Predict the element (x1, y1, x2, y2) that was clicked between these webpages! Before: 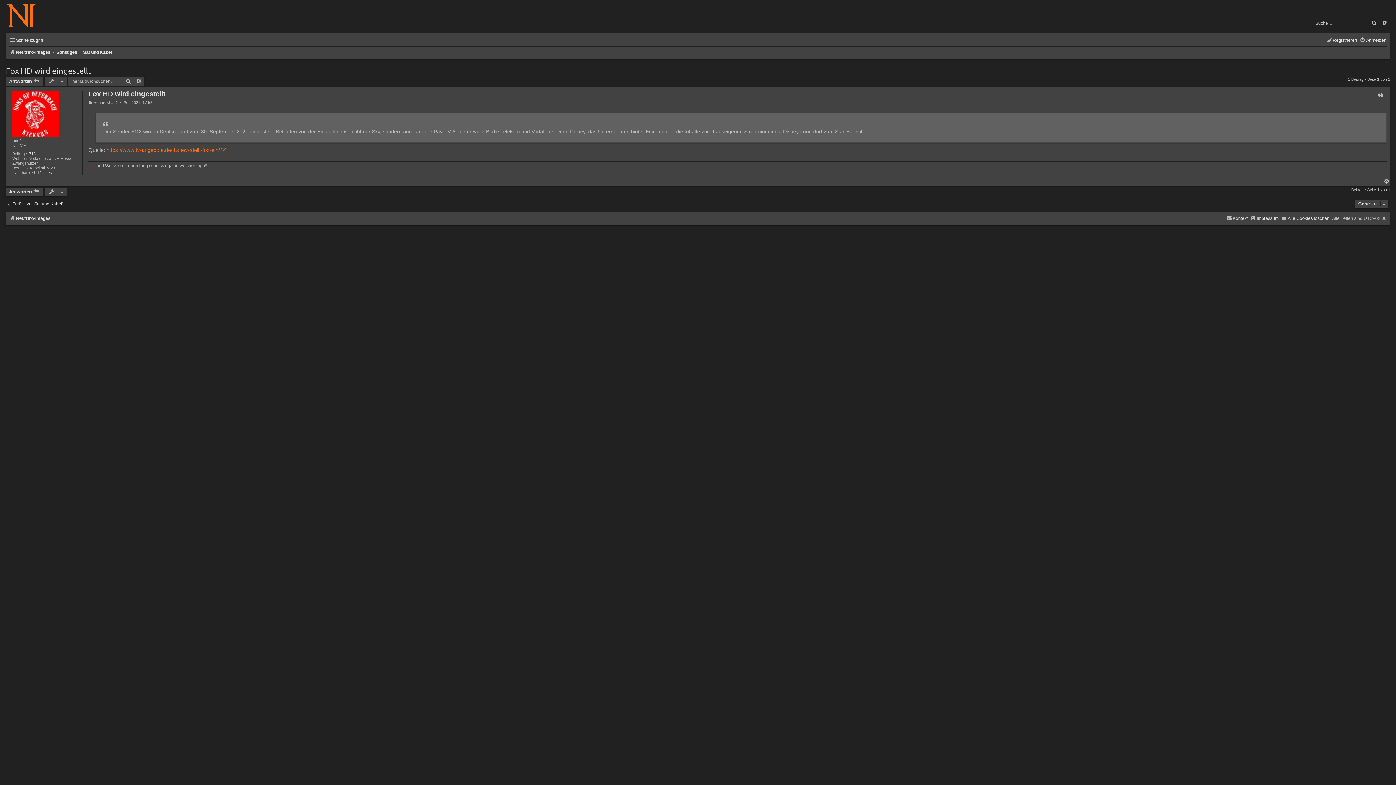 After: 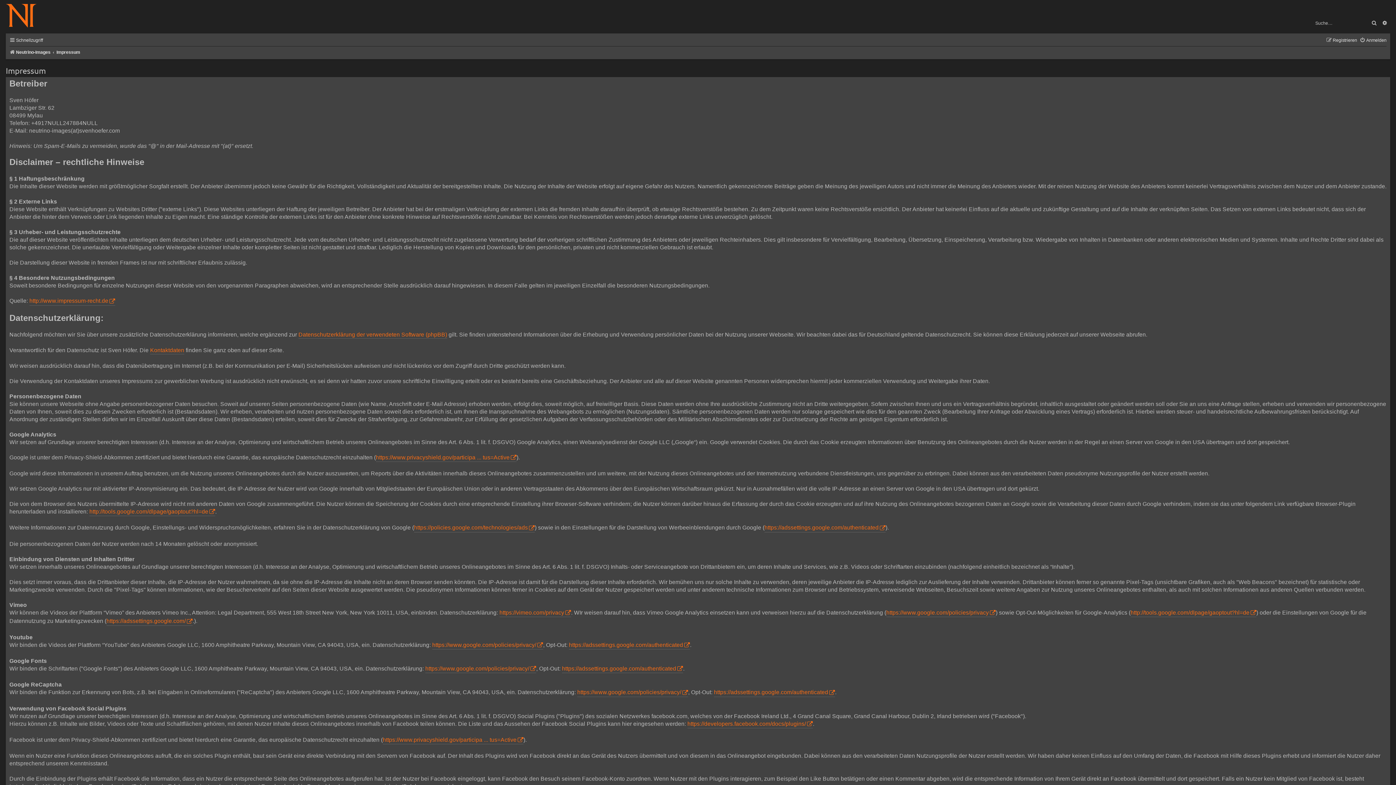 Action: bbox: (1250, 213, 1278, 223) label: Impressum